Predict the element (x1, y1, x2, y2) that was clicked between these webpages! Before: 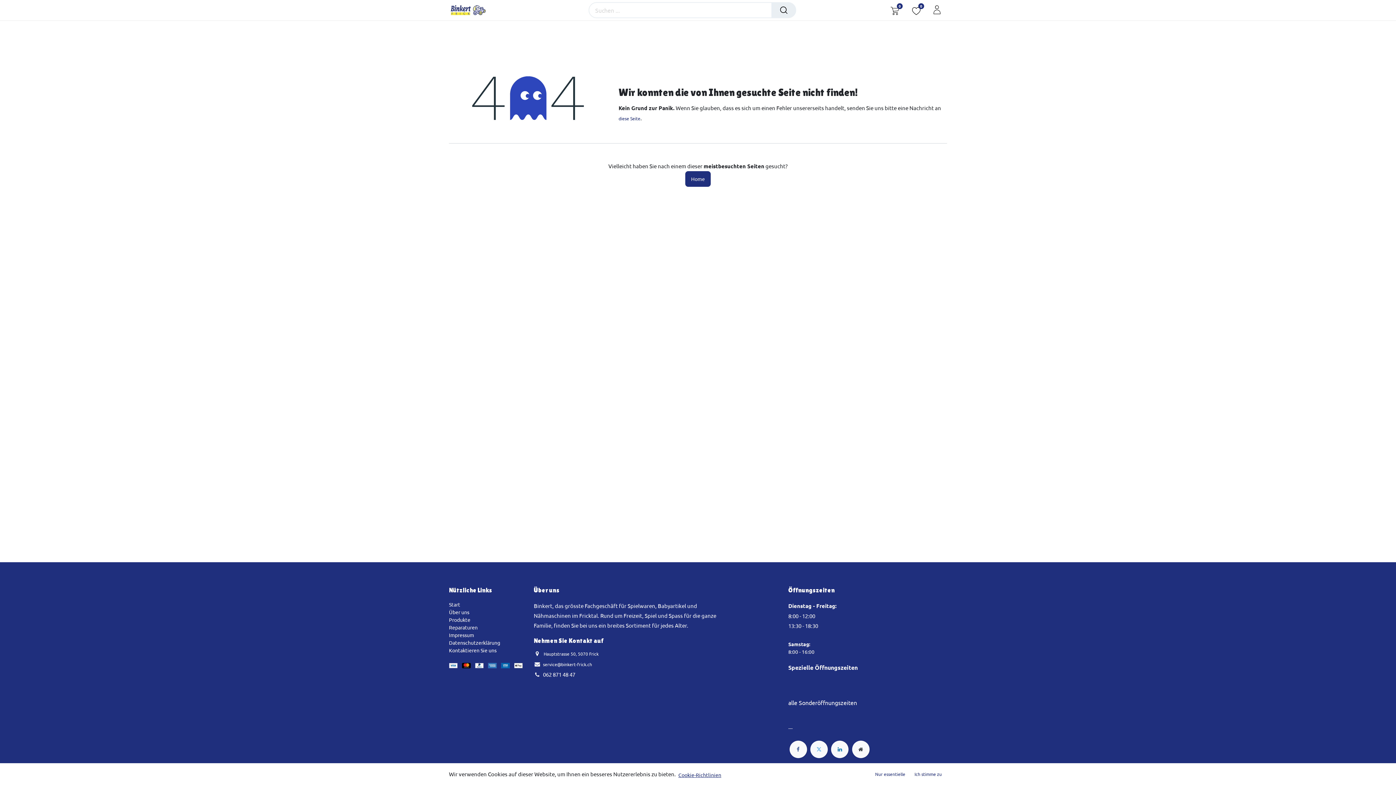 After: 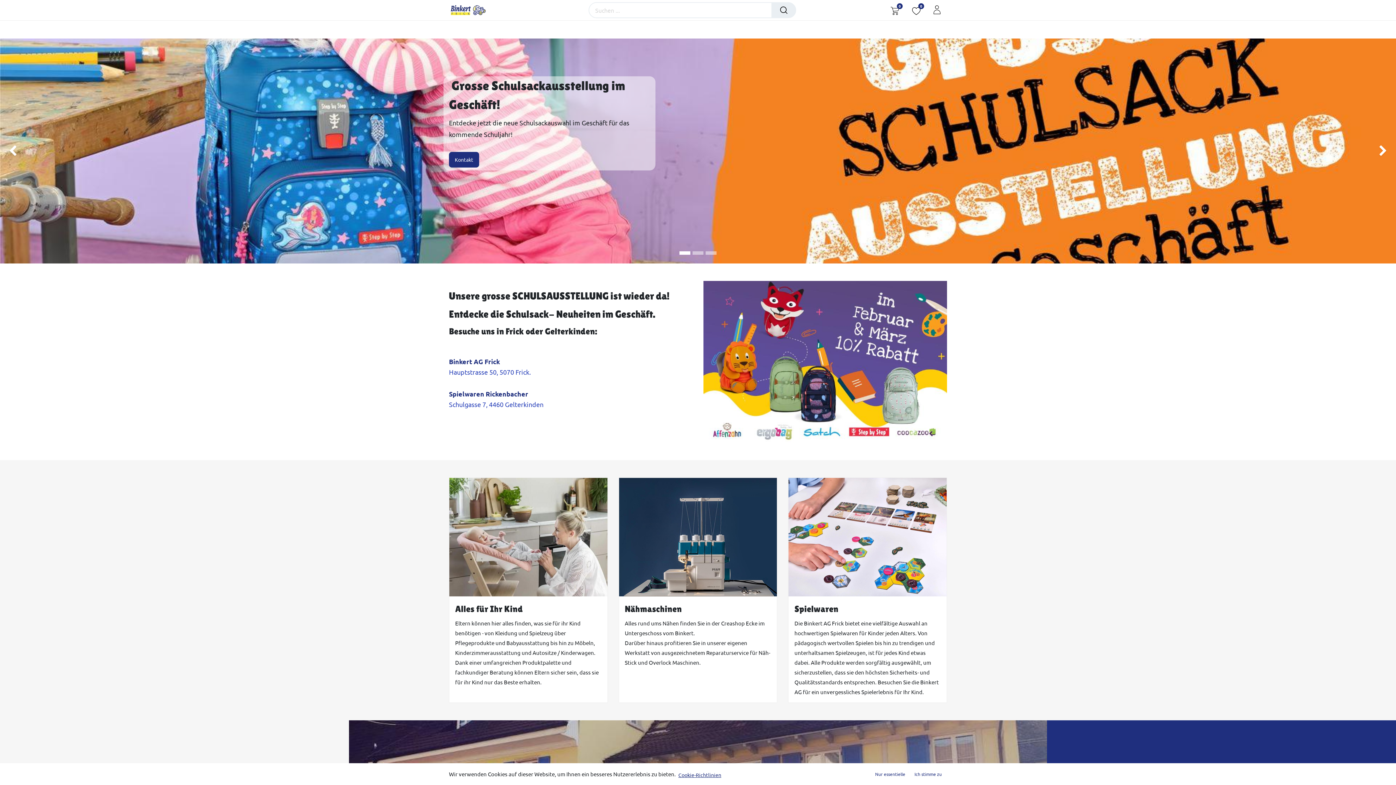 Action: label: Start bbox: (449, 20, 470, 38)